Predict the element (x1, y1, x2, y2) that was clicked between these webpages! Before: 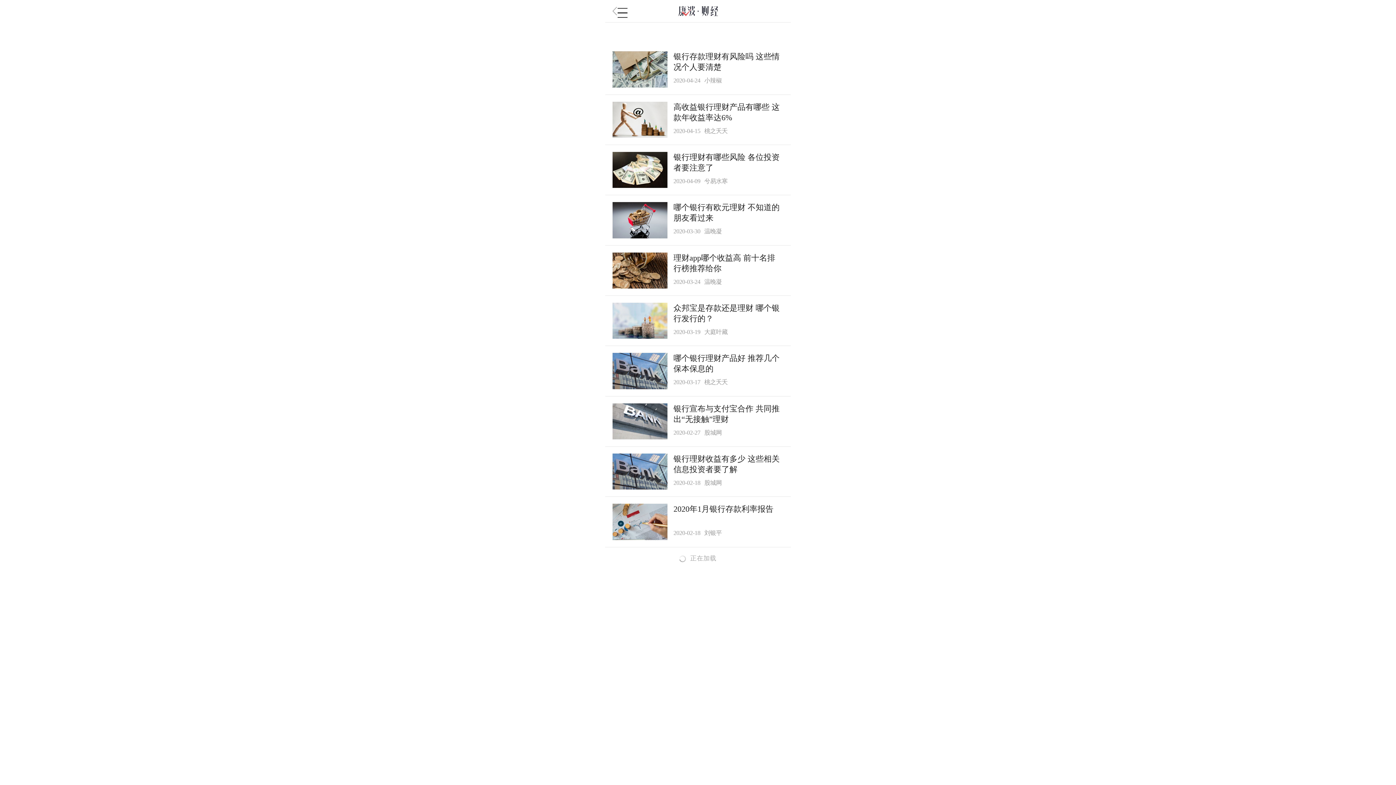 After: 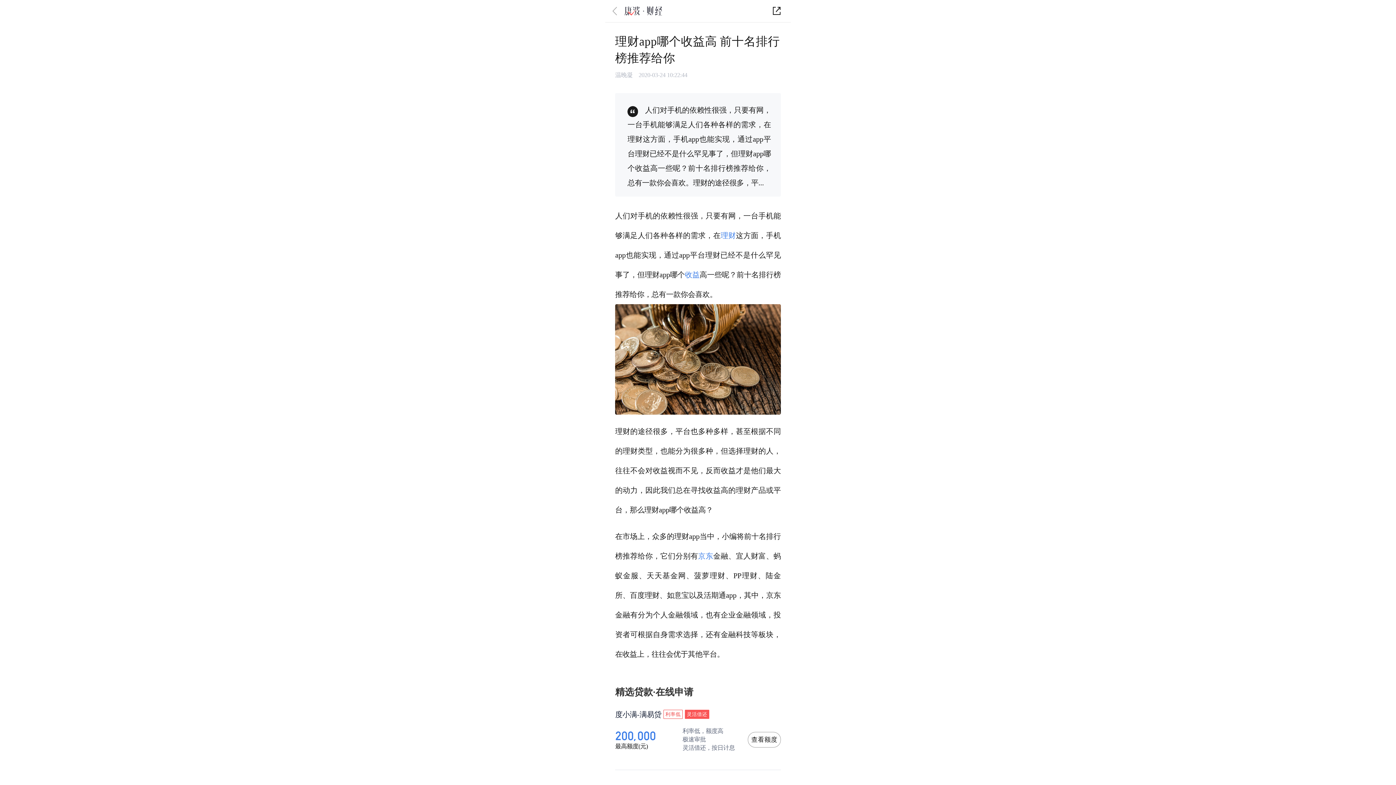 Action: label: 理财app哪个收益高 前十名排行榜推荐给你
2020-03-24
温晚凝 bbox: (605, 245, 790, 296)